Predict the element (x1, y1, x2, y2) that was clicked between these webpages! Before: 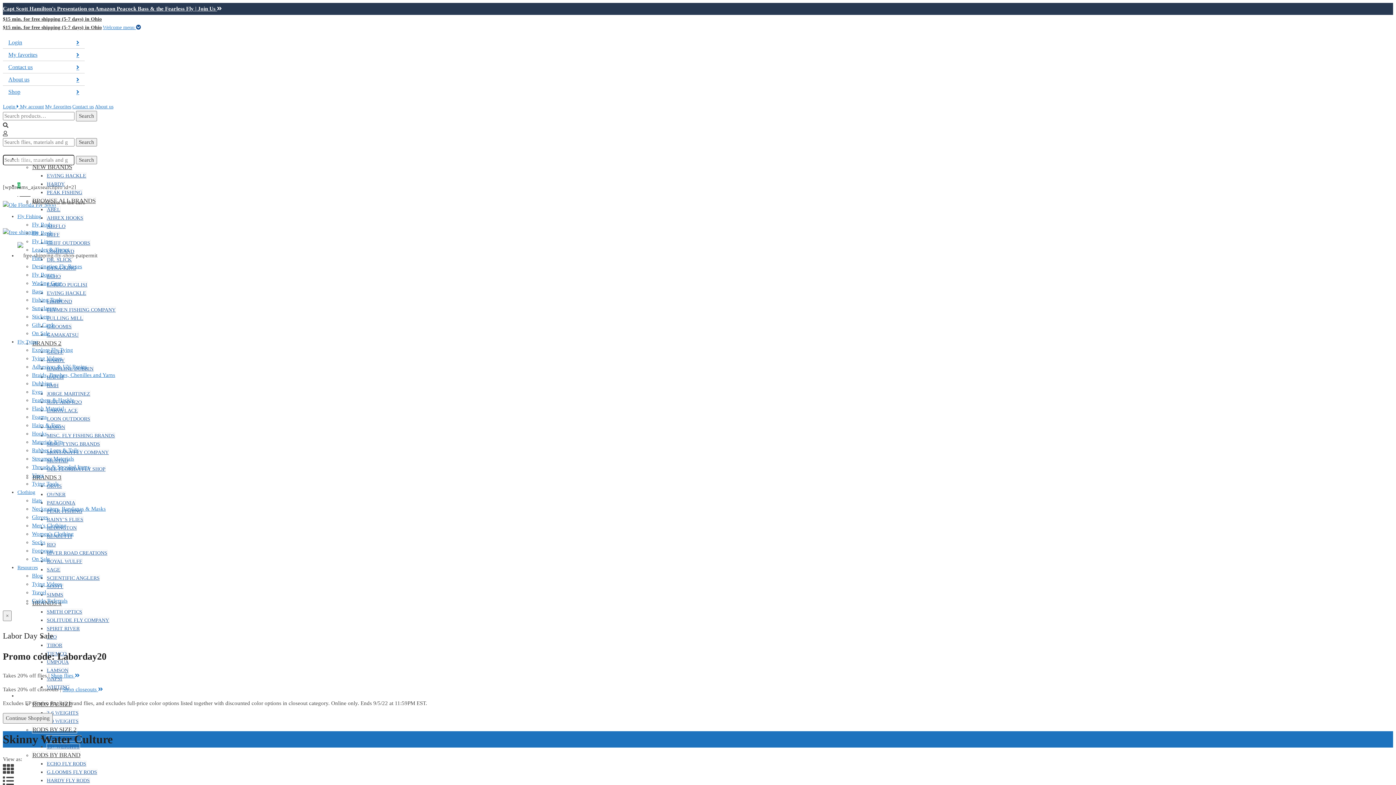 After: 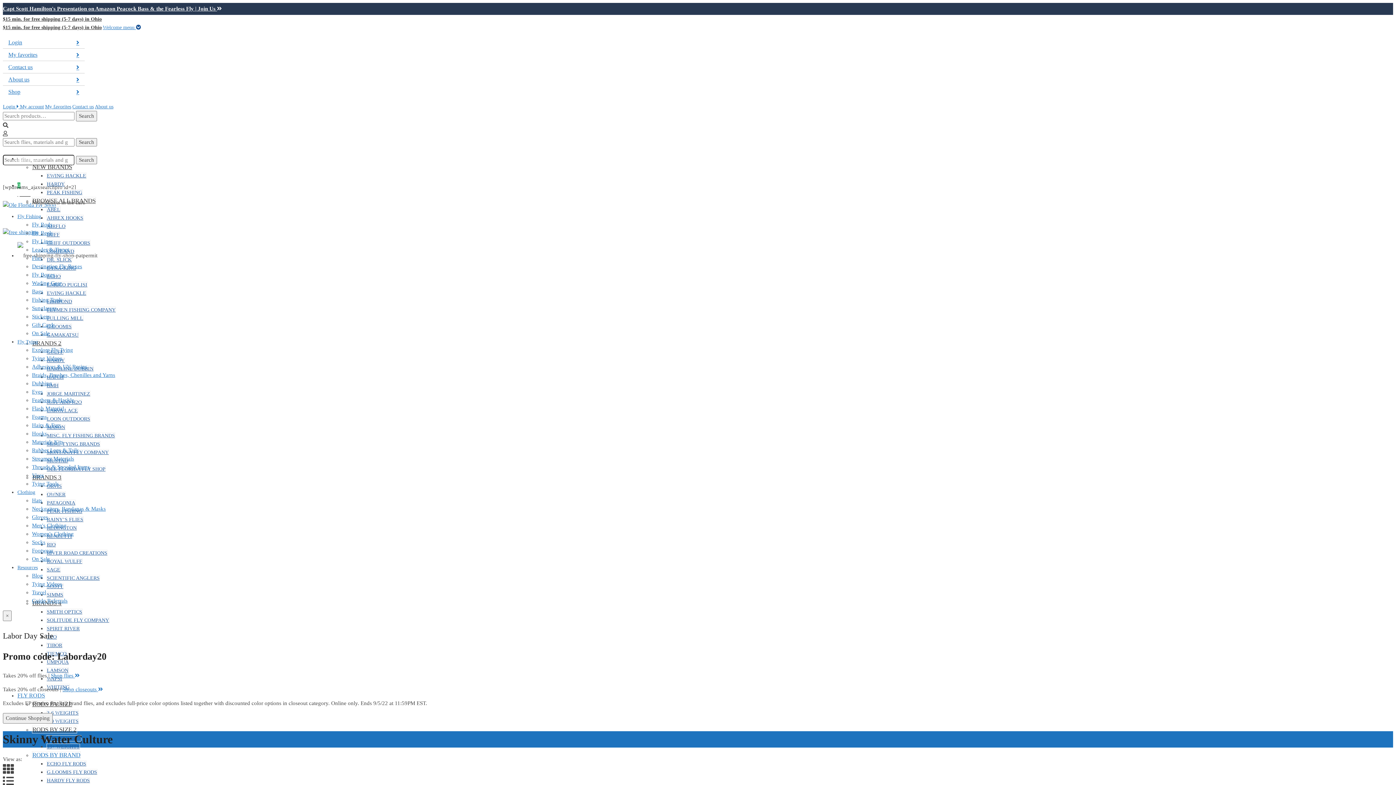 Action: bbox: (32, 751, 80, 759) label: RODS BY BRAND